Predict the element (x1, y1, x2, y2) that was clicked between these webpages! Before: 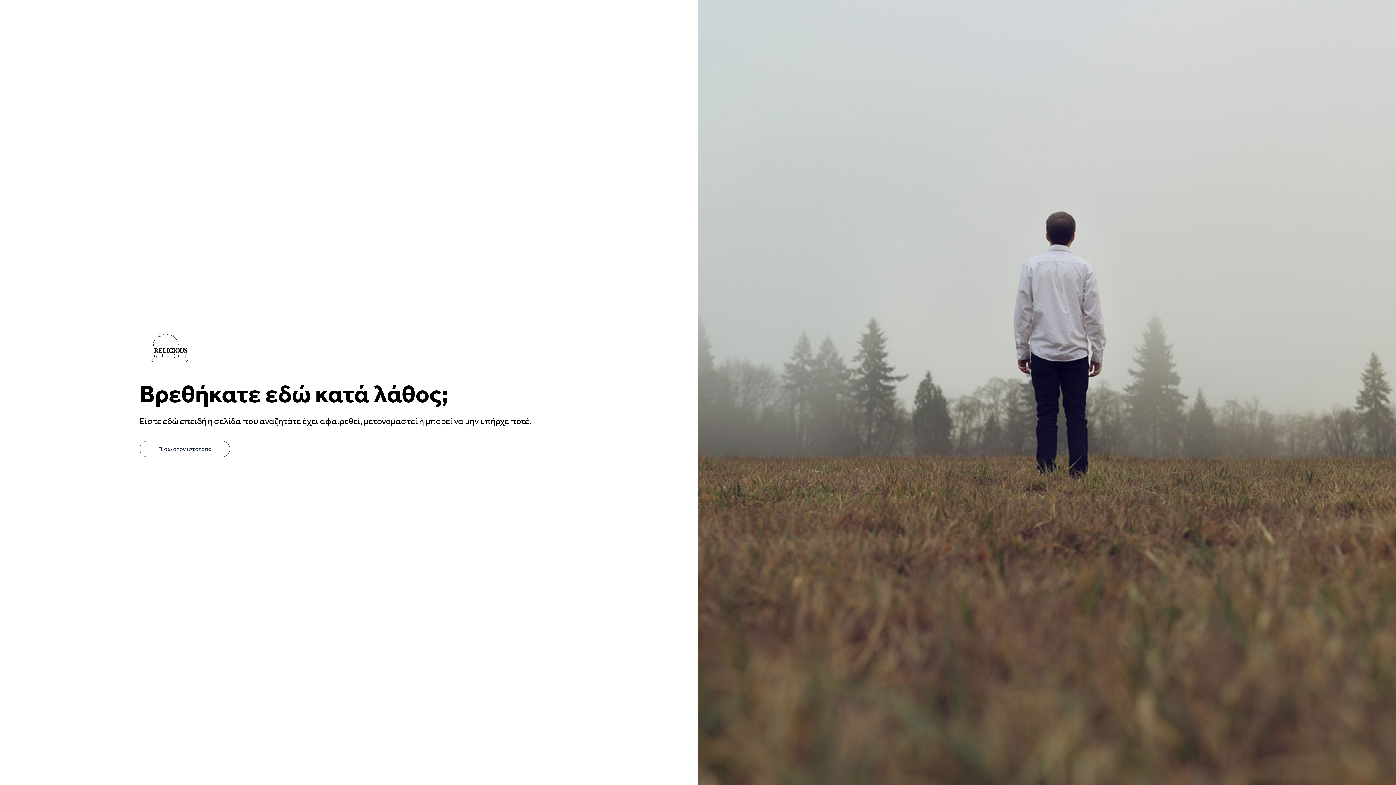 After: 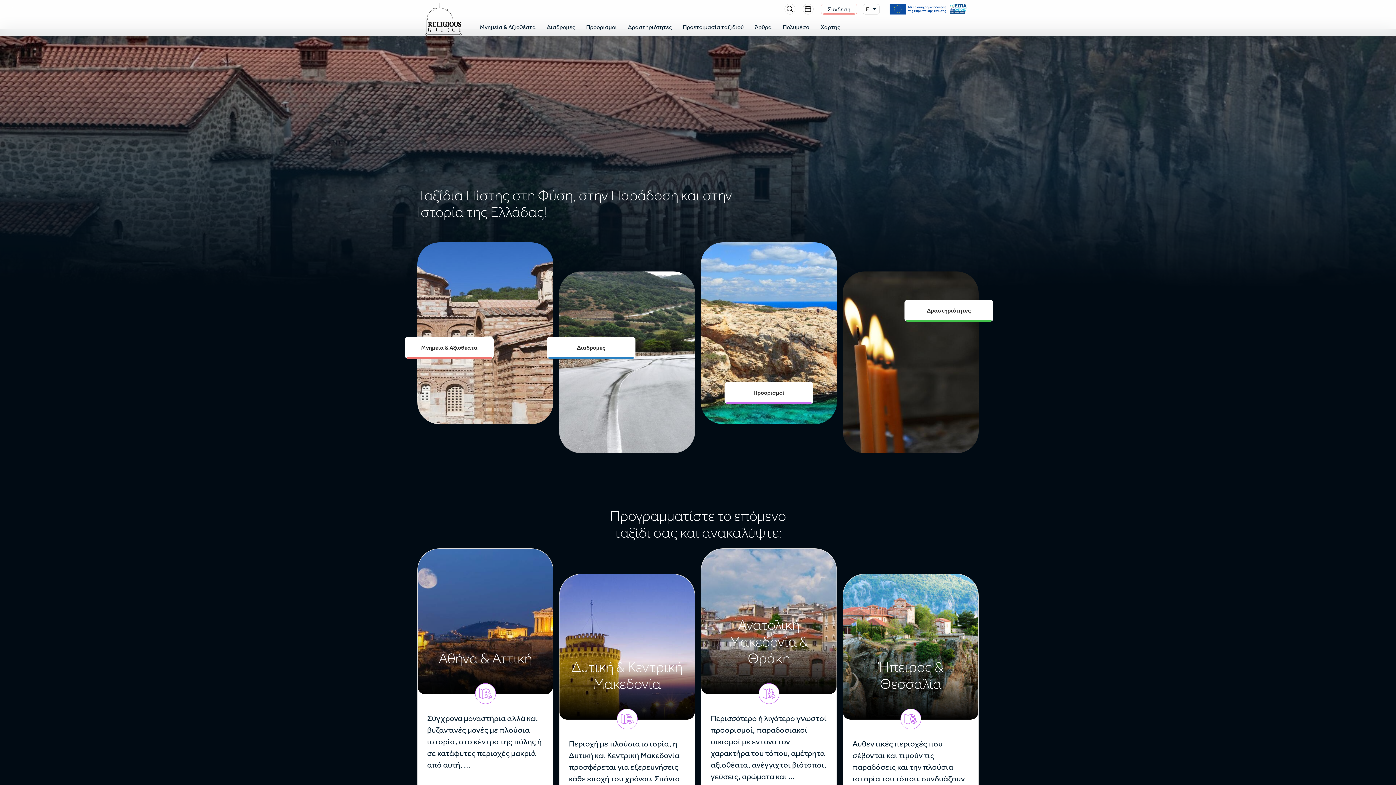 Action: bbox: (139, 328, 194, 365)